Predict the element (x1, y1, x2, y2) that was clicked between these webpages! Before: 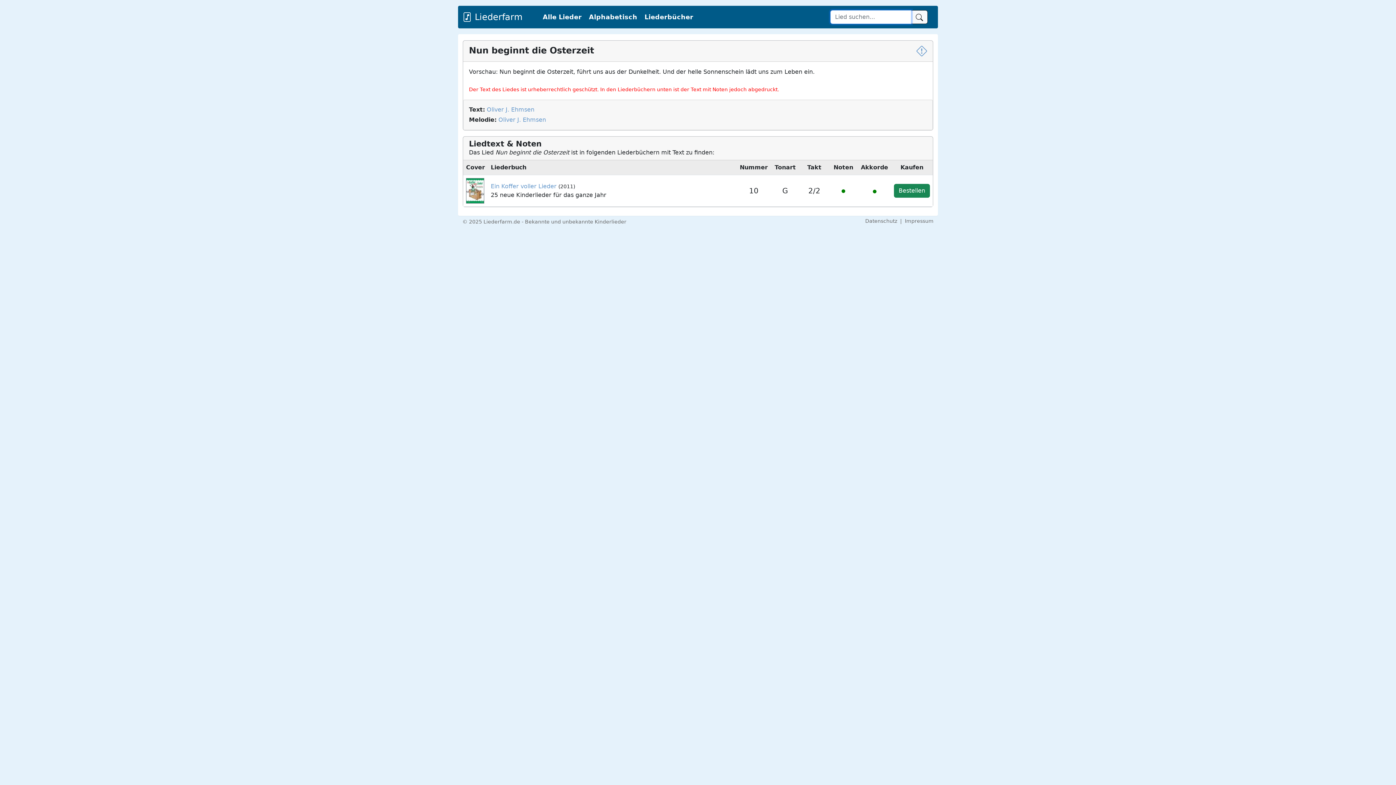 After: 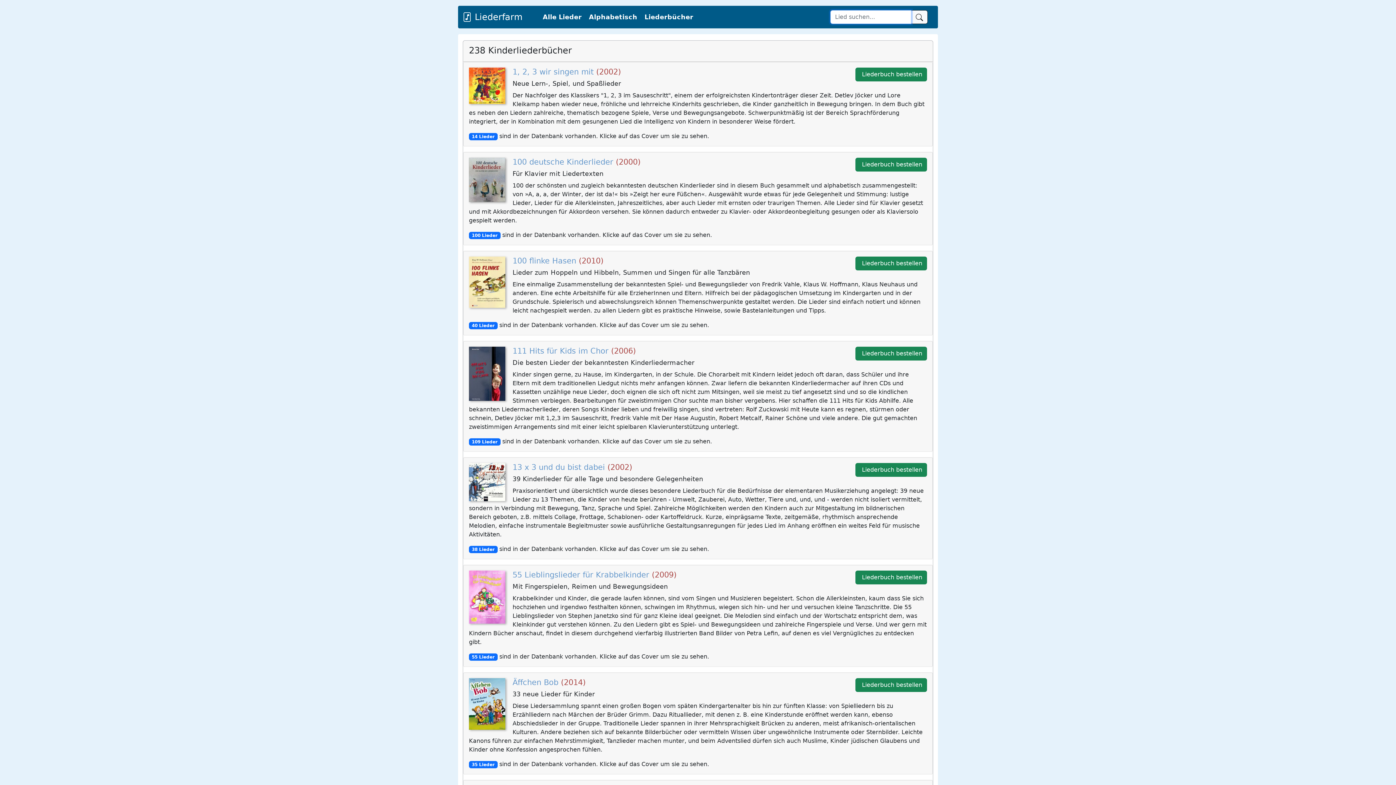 Action: label: Liederbücher bbox: (641, 9, 696, 24)